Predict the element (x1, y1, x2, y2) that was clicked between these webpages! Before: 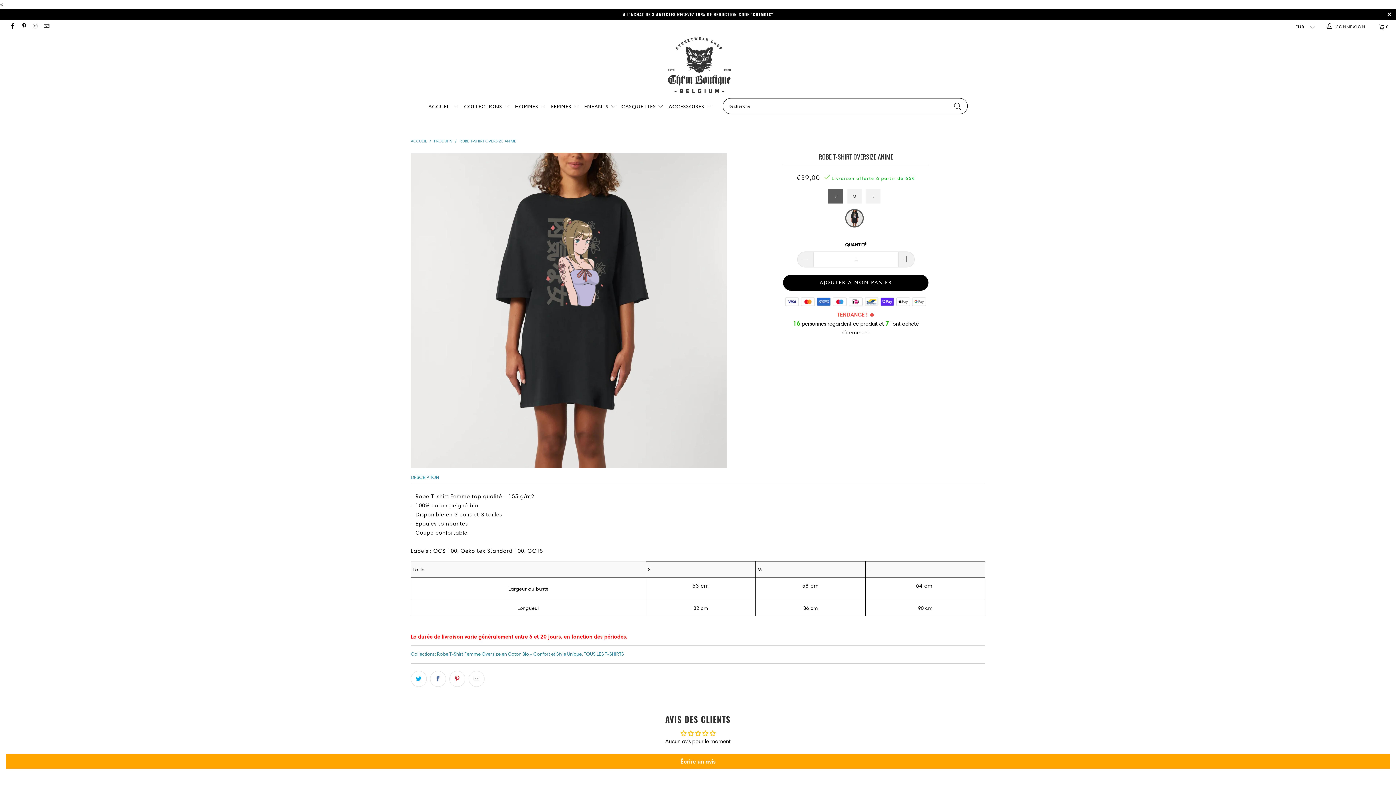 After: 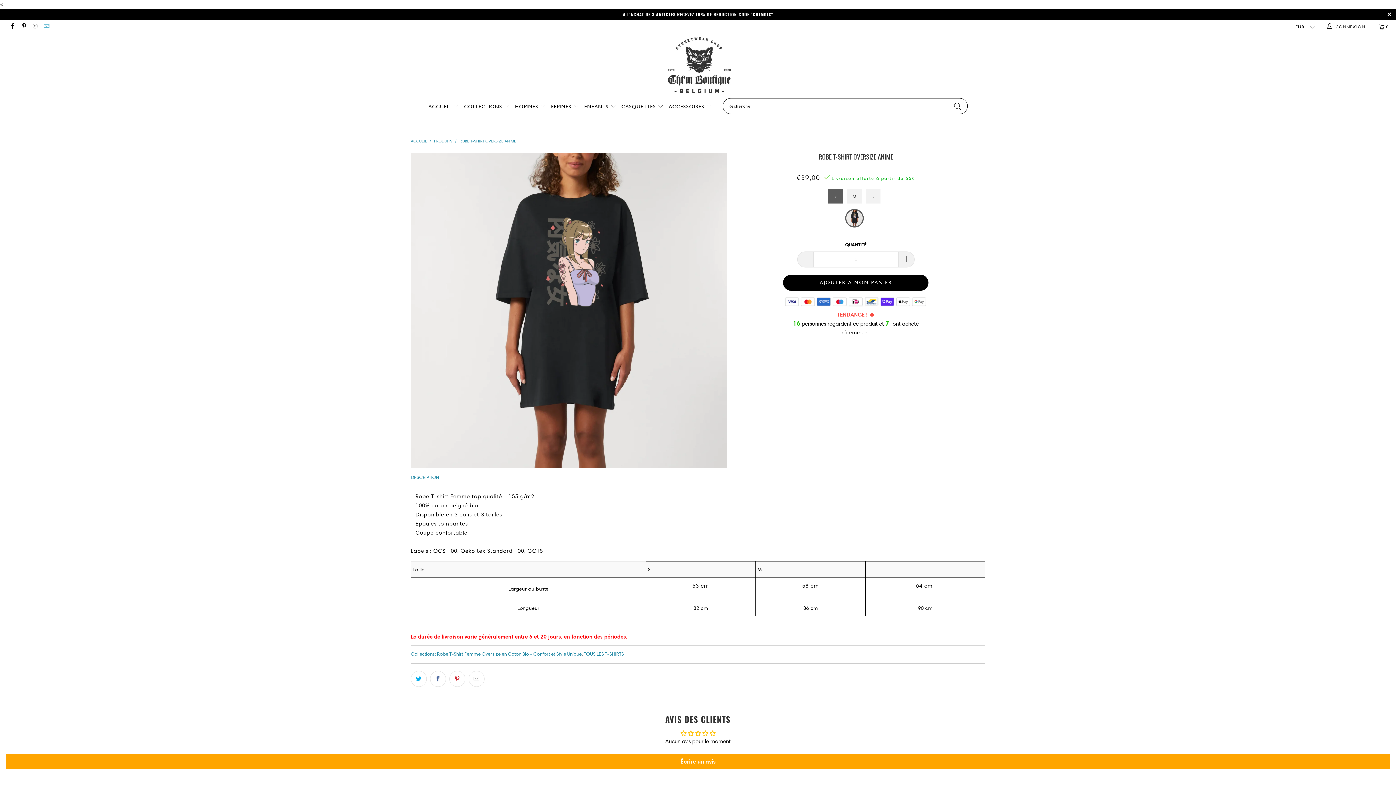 Action: bbox: (43, 24, 49, 29)